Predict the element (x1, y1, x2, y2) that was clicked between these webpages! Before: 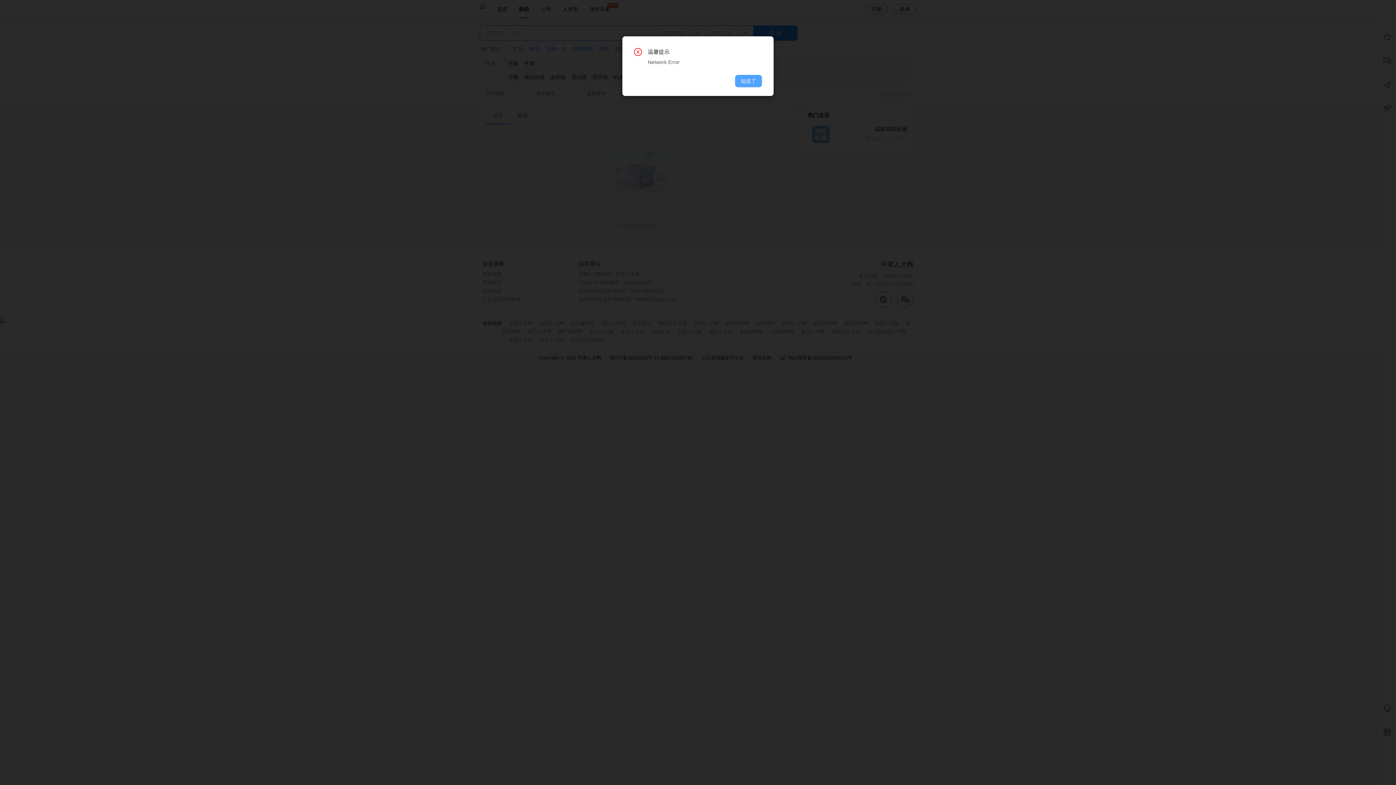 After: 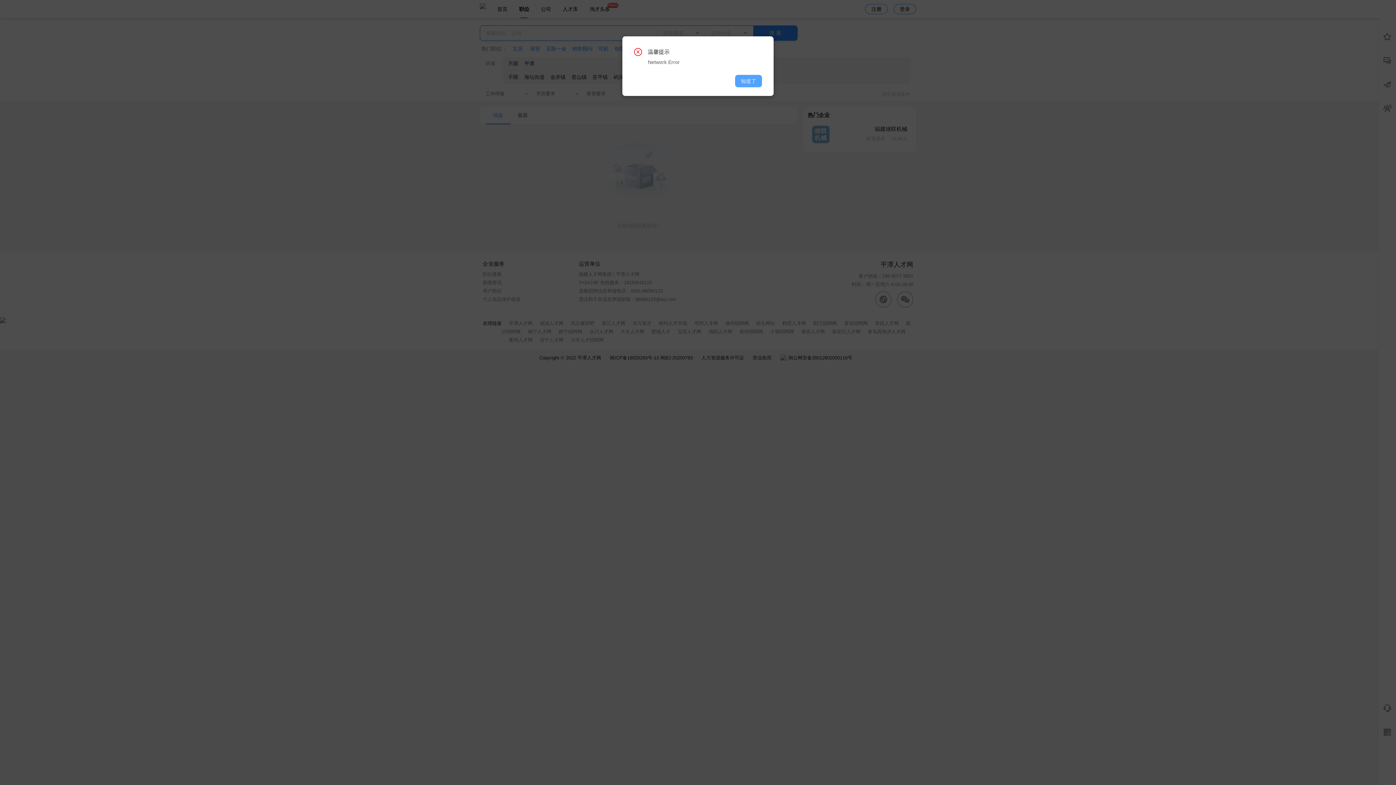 Action: label: 知道了 bbox: (735, 74, 762, 87)